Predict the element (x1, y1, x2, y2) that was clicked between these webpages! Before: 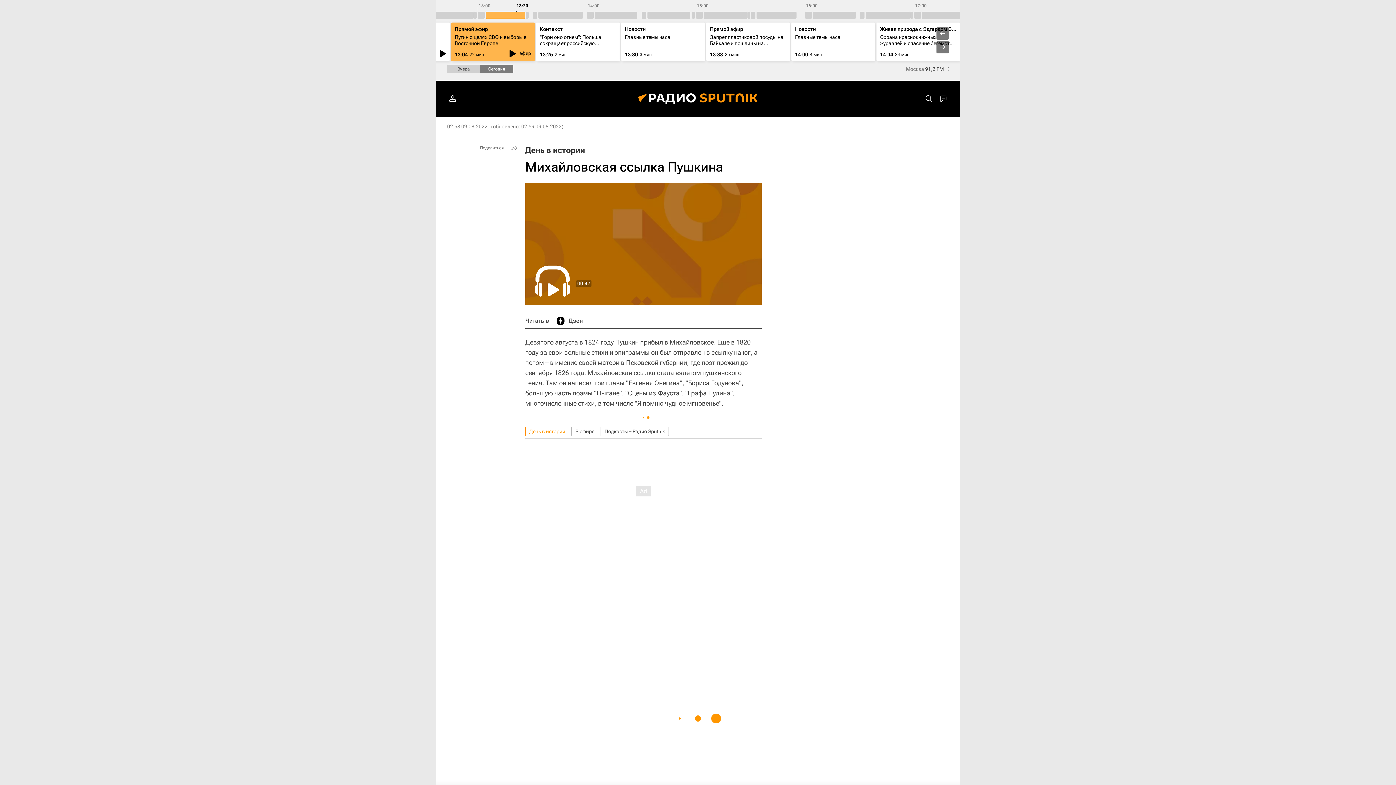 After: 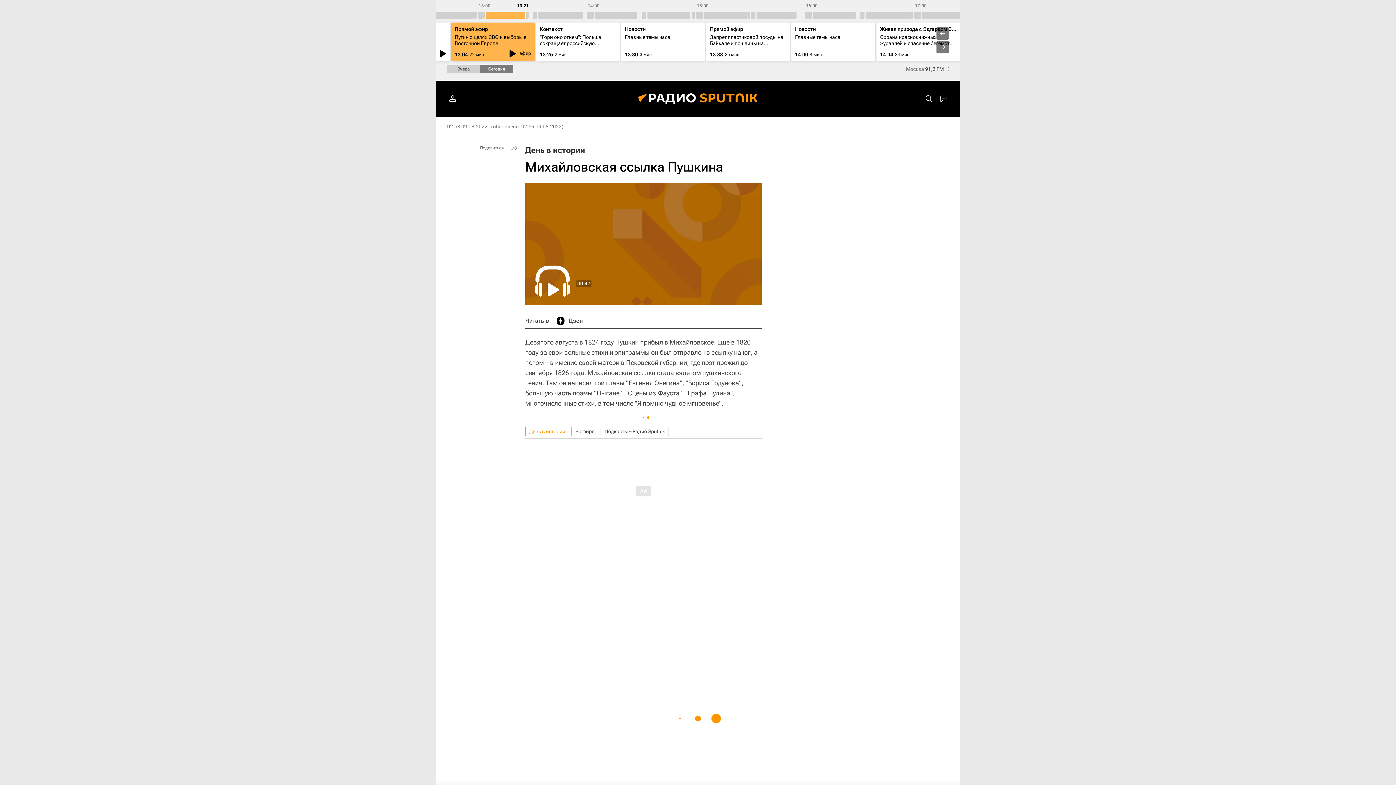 Action: bbox: (556, 313, 582, 328) label: Дзен